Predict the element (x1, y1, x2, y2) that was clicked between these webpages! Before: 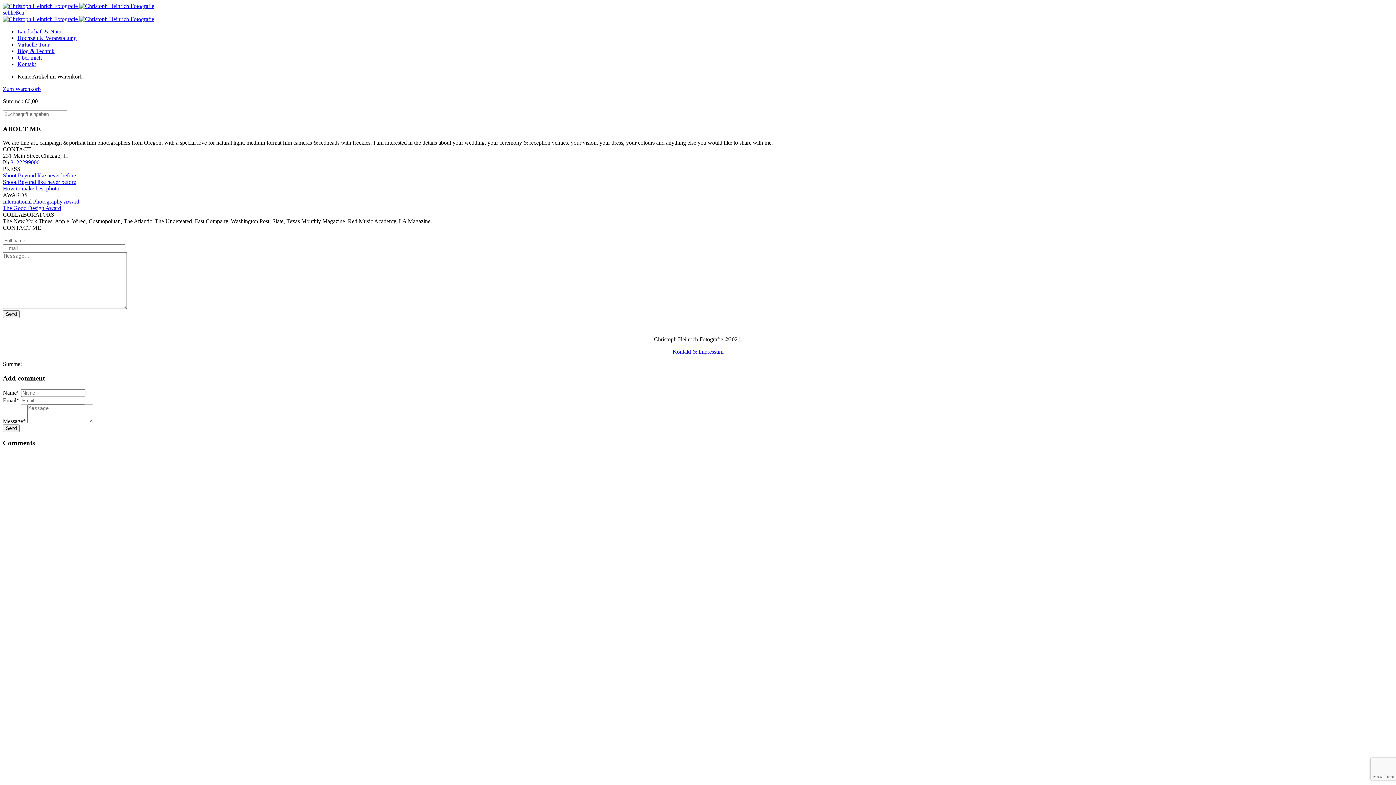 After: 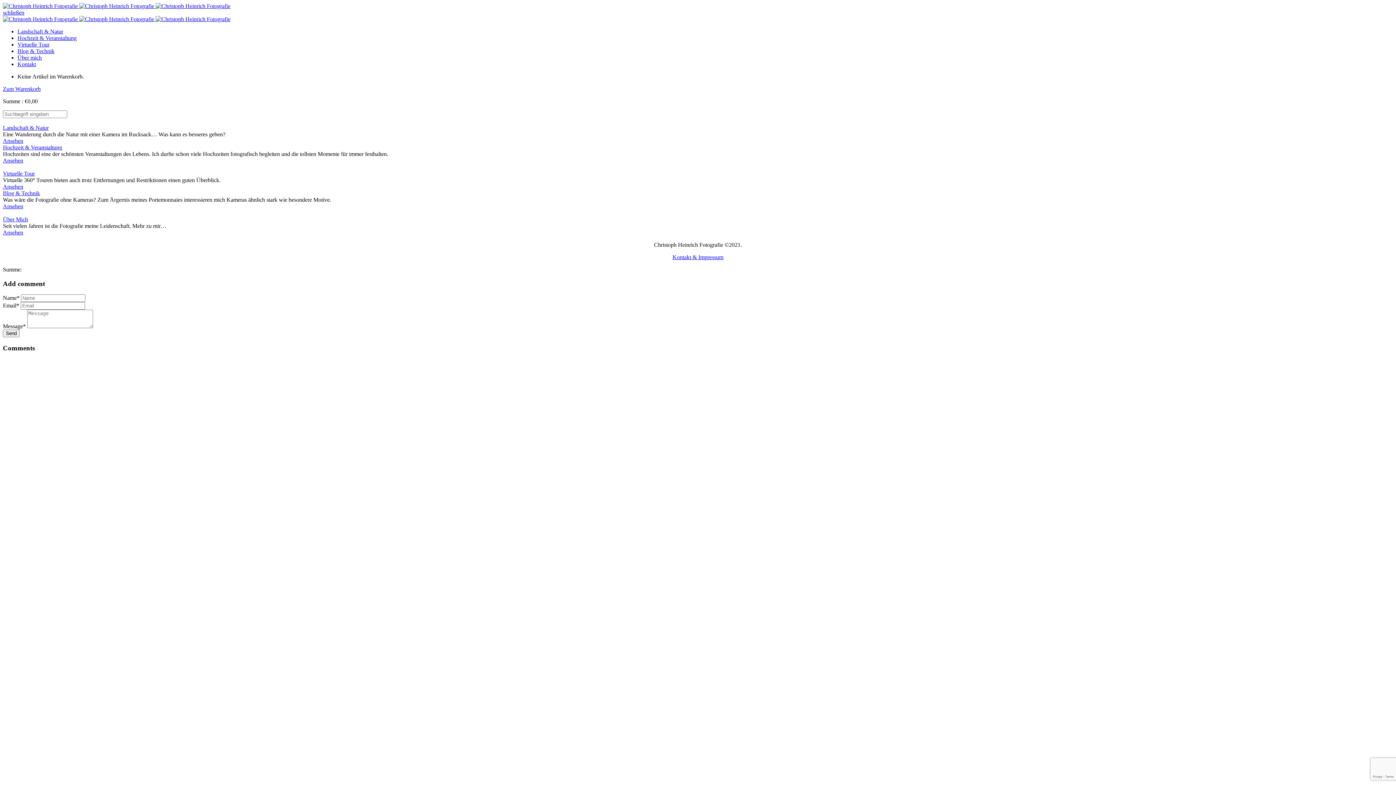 Action: label:   bbox: (2, 16, 154, 22)